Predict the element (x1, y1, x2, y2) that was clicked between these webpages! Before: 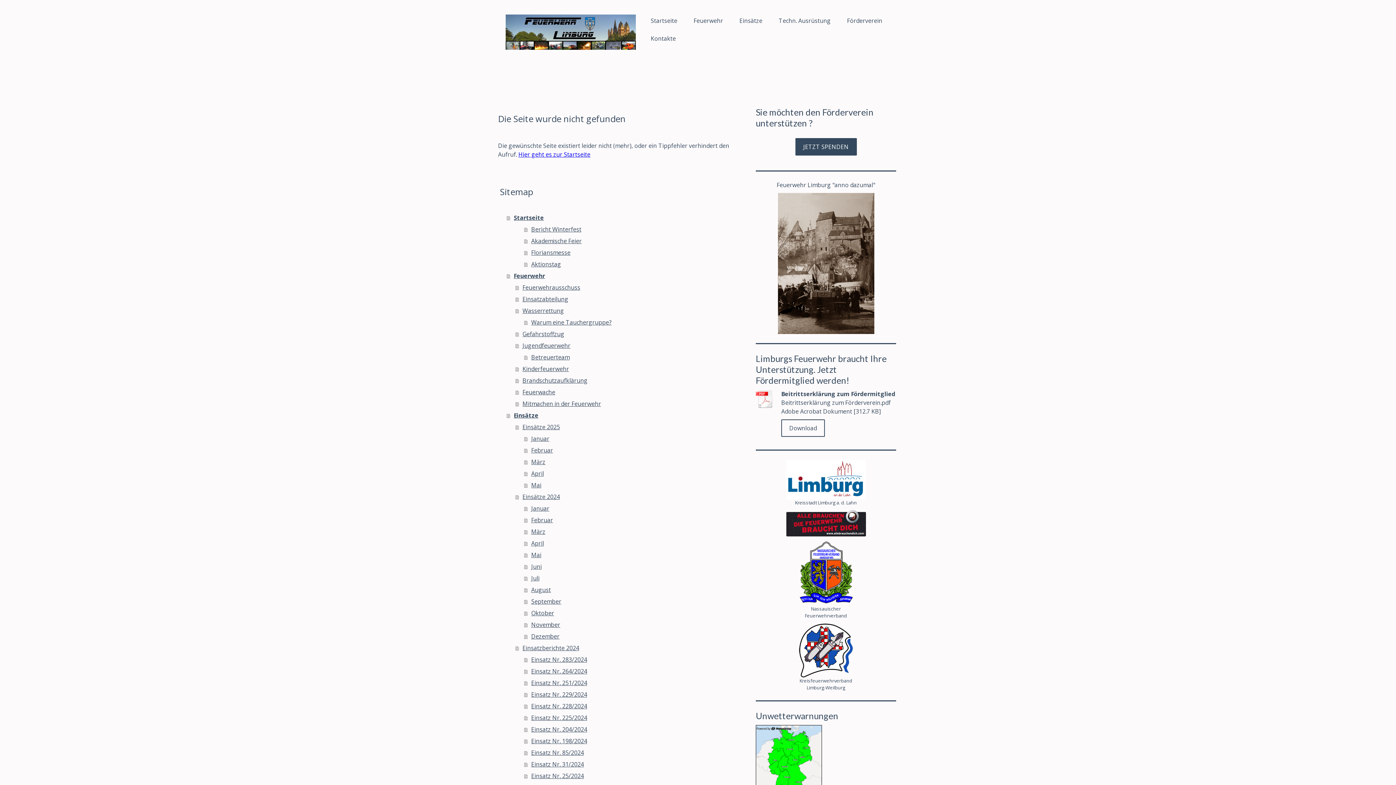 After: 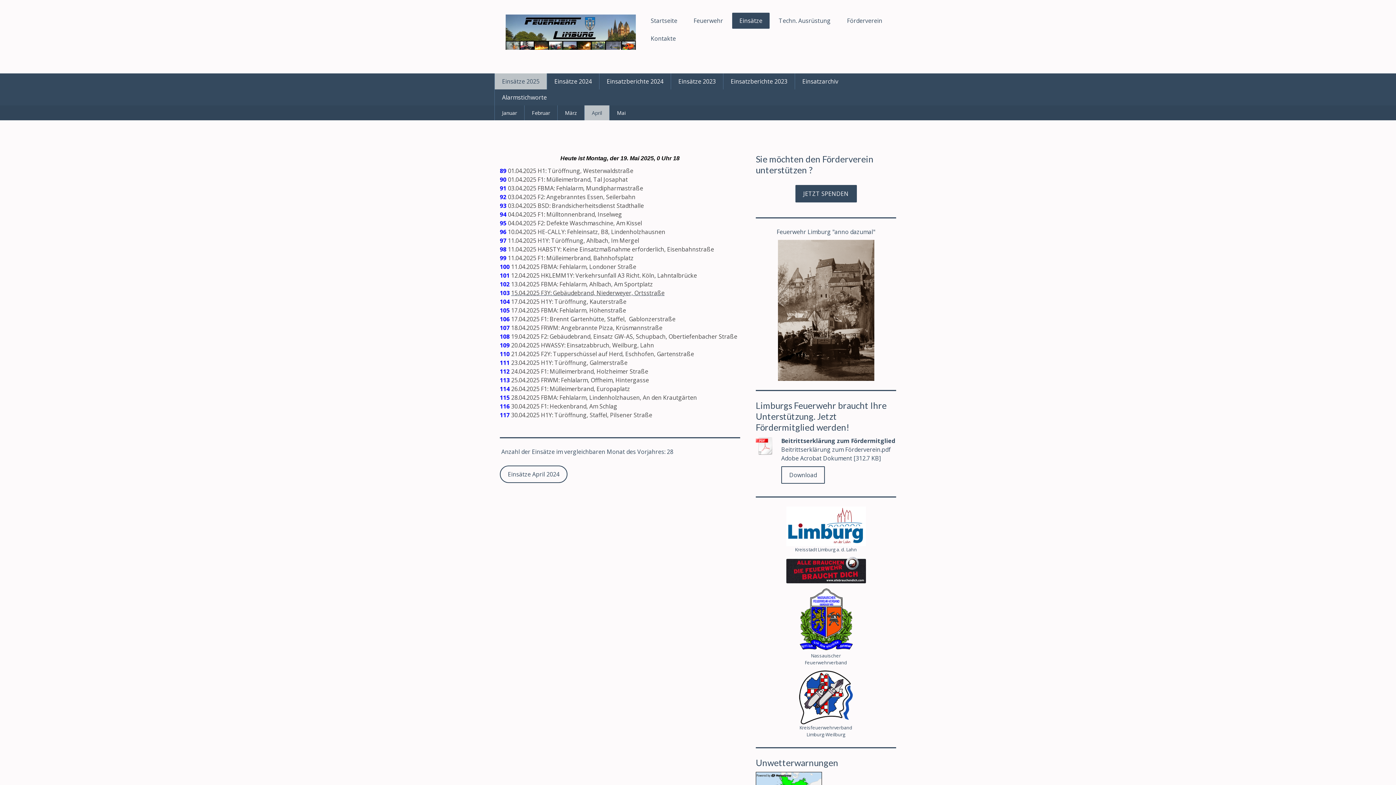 Action: bbox: (524, 467, 742, 479) label: April